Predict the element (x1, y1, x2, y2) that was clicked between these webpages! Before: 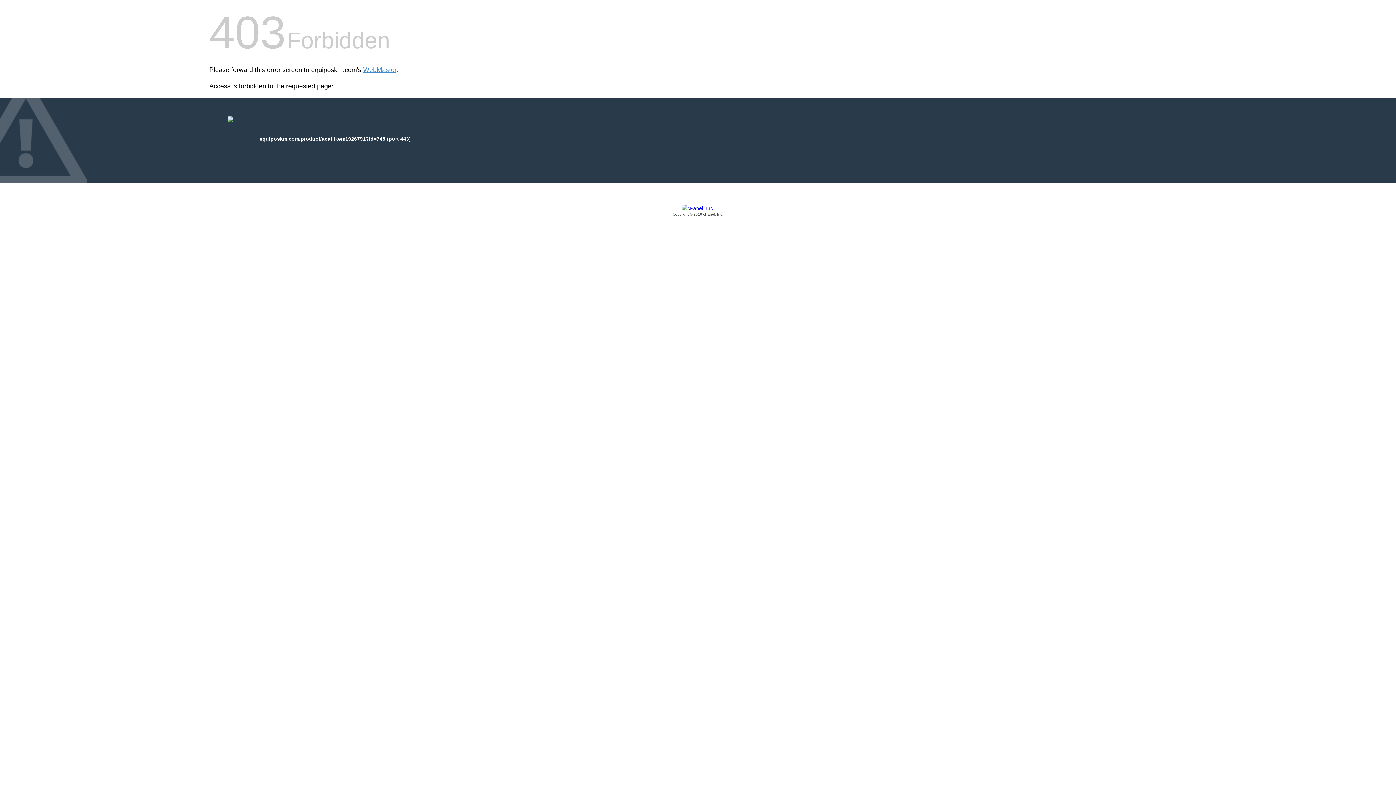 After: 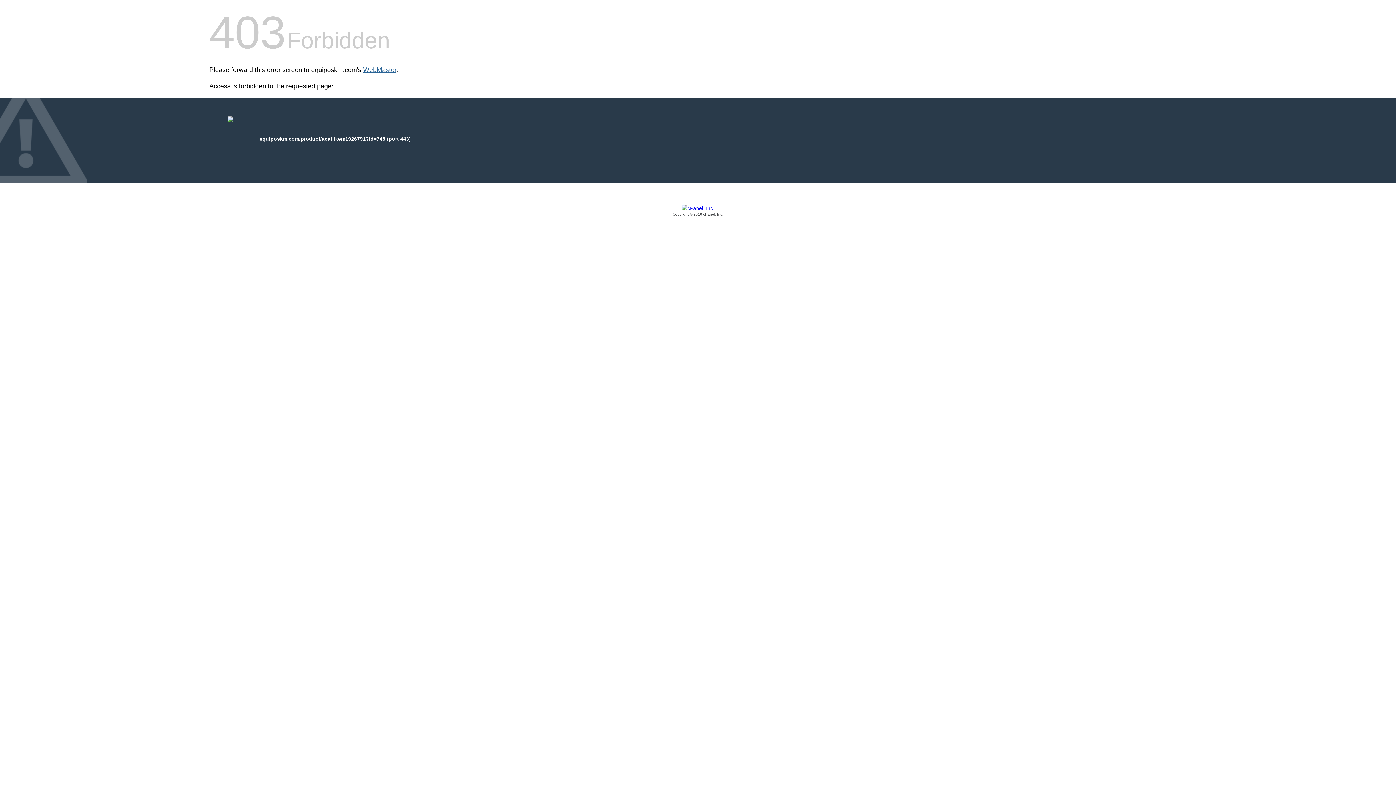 Action: bbox: (363, 66, 396, 73) label: WebMaster